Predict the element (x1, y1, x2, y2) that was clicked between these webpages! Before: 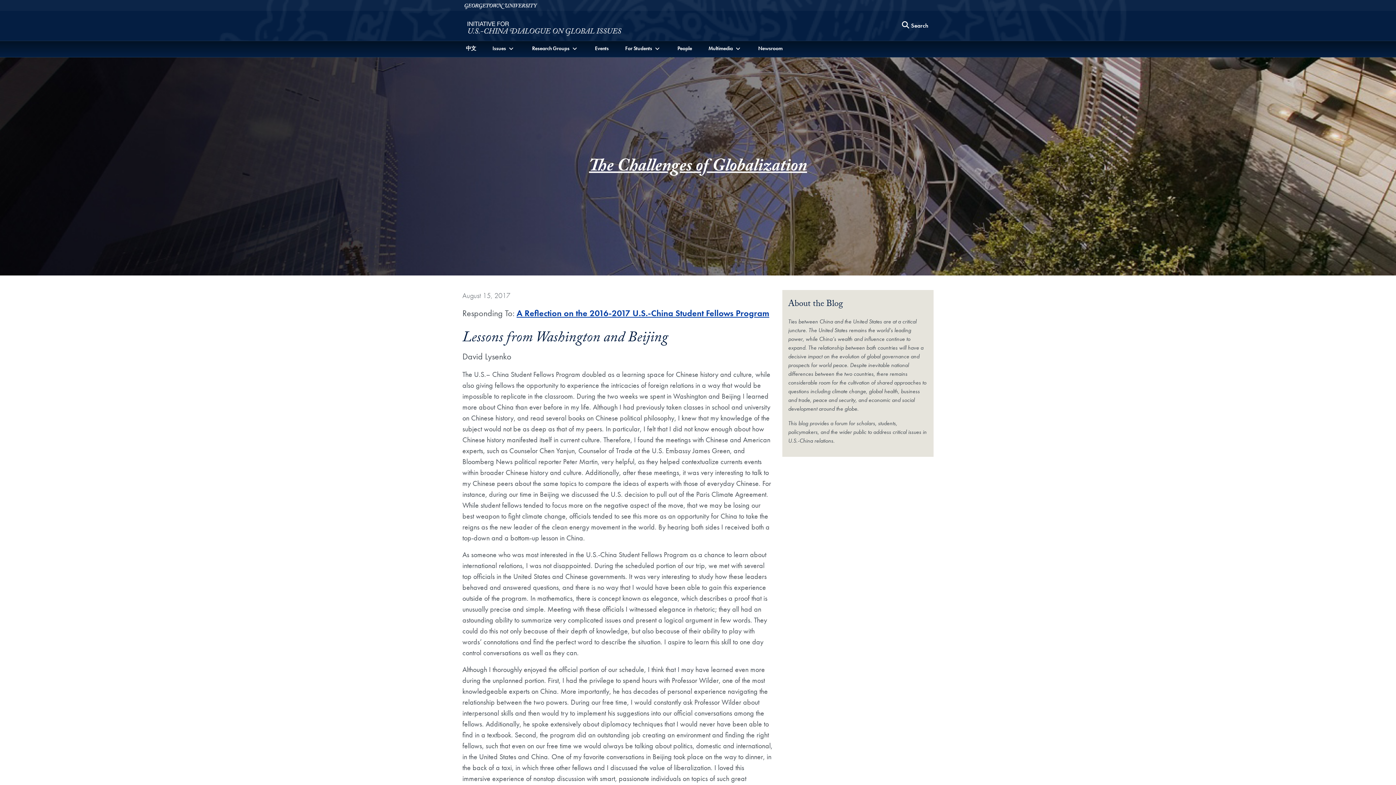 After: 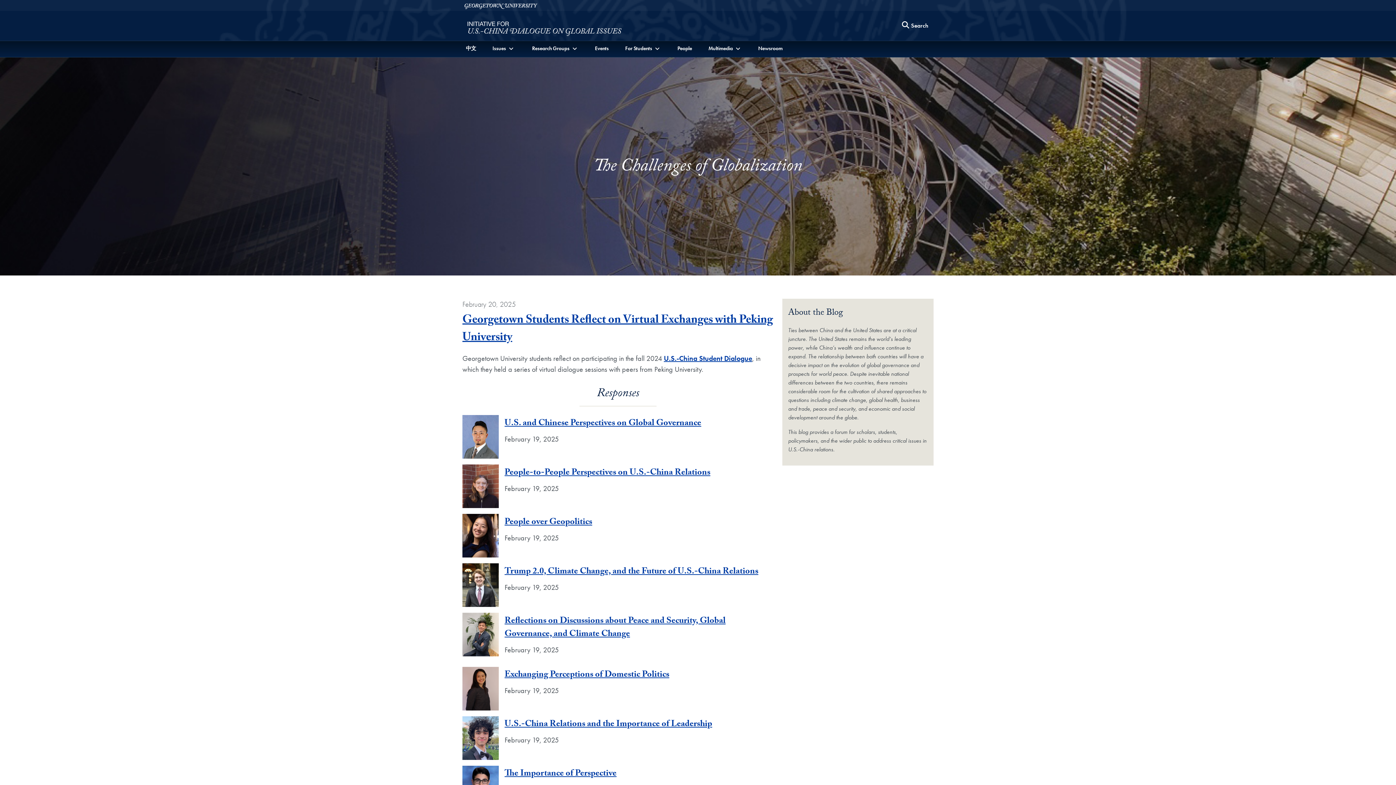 Action: label: The Challenges of Globalization bbox: (589, 152, 807, 182)